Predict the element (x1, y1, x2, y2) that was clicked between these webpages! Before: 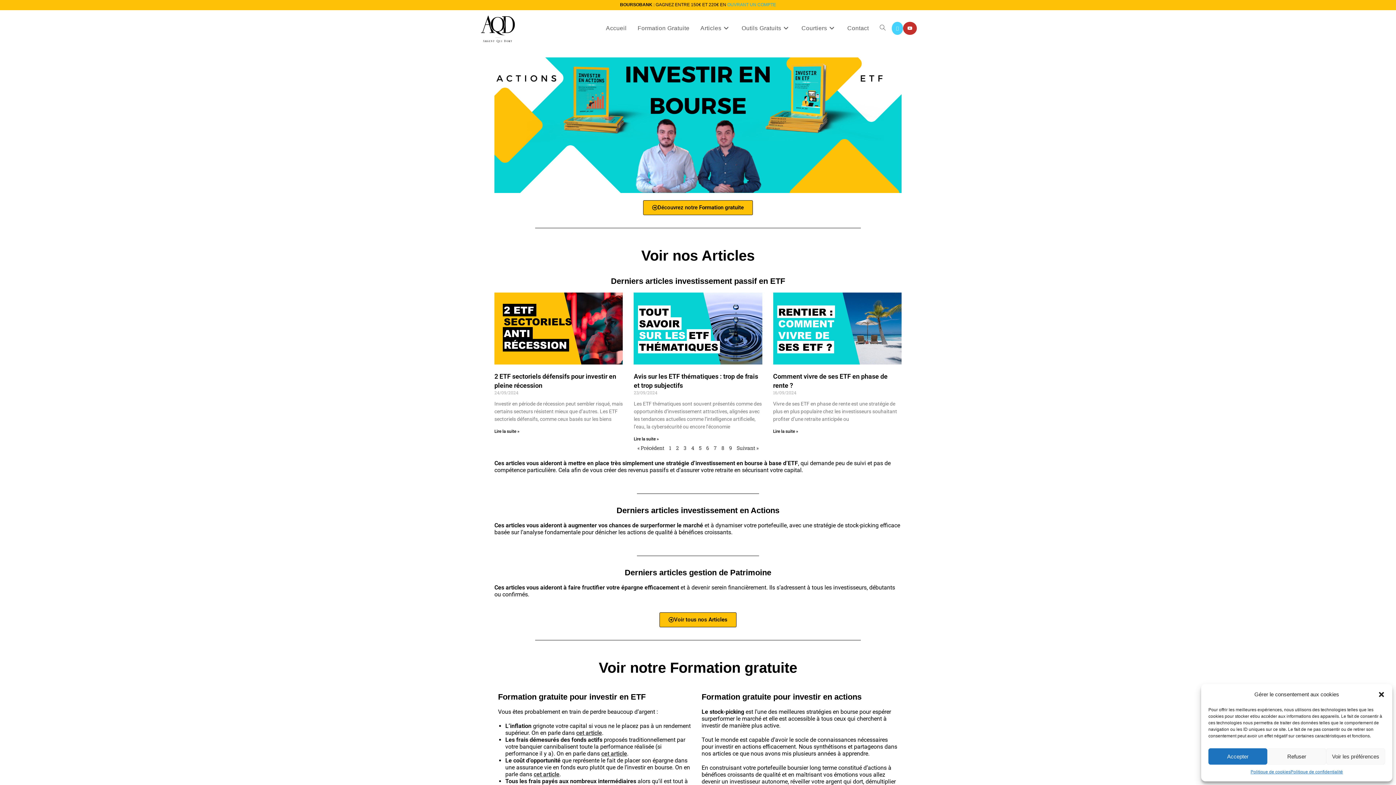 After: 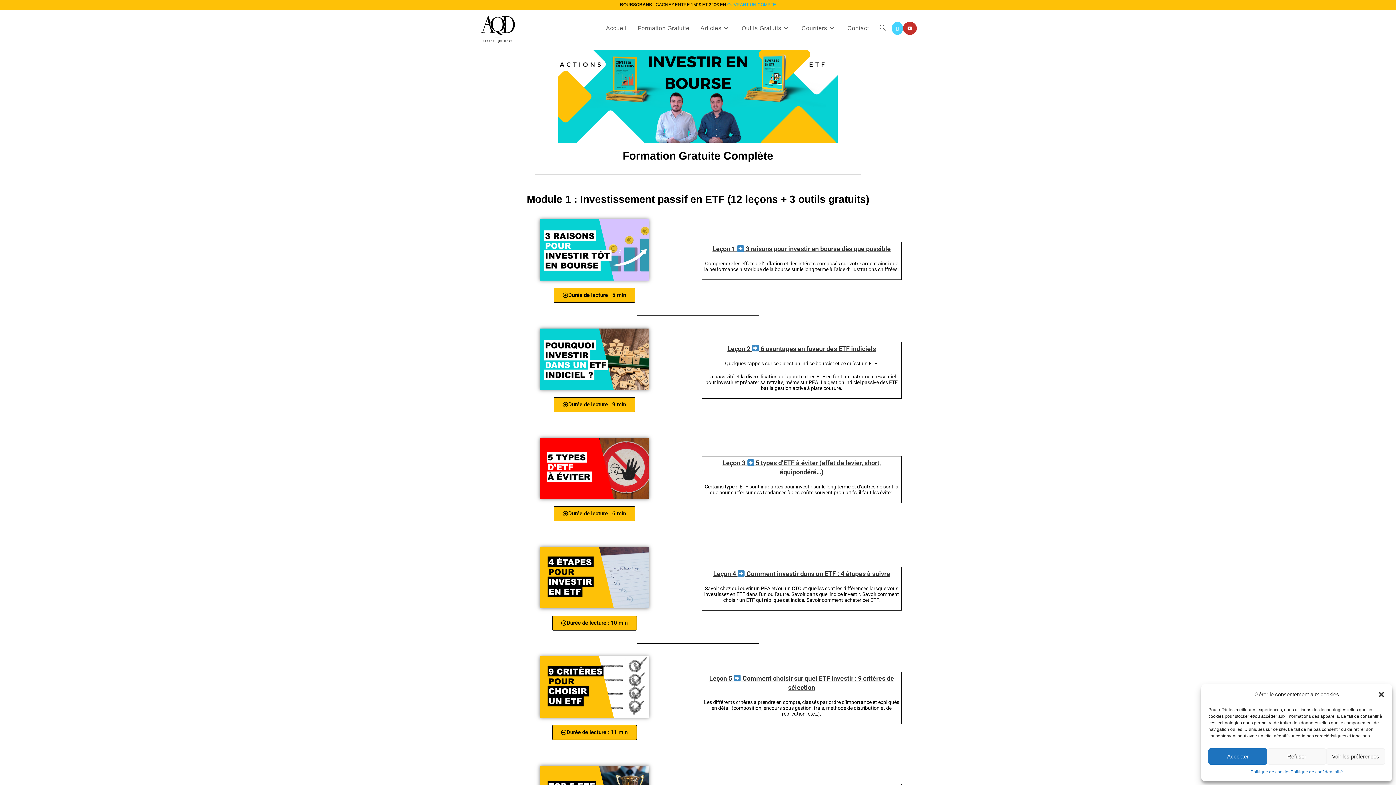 Action: bbox: (632, 10, 695, 46) label: Formation Gratuite